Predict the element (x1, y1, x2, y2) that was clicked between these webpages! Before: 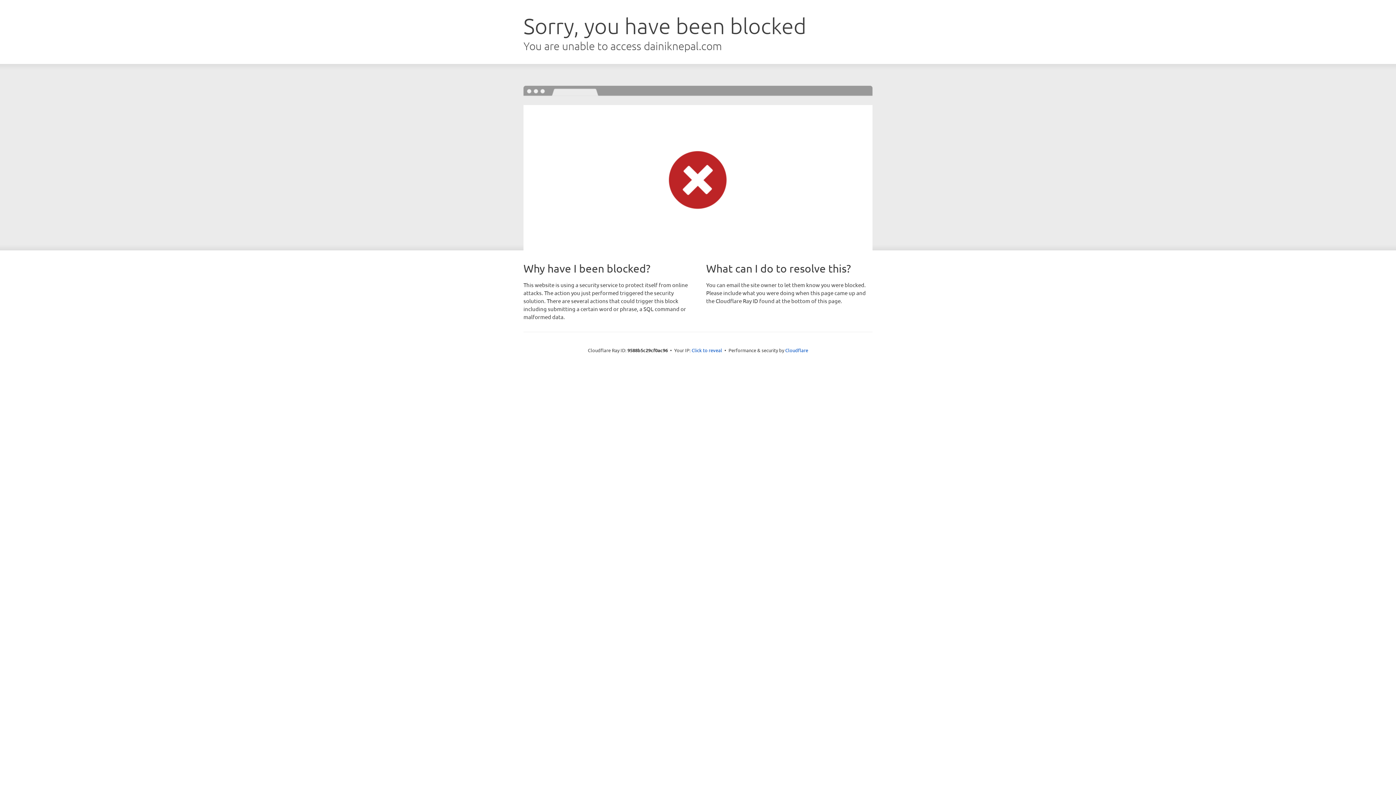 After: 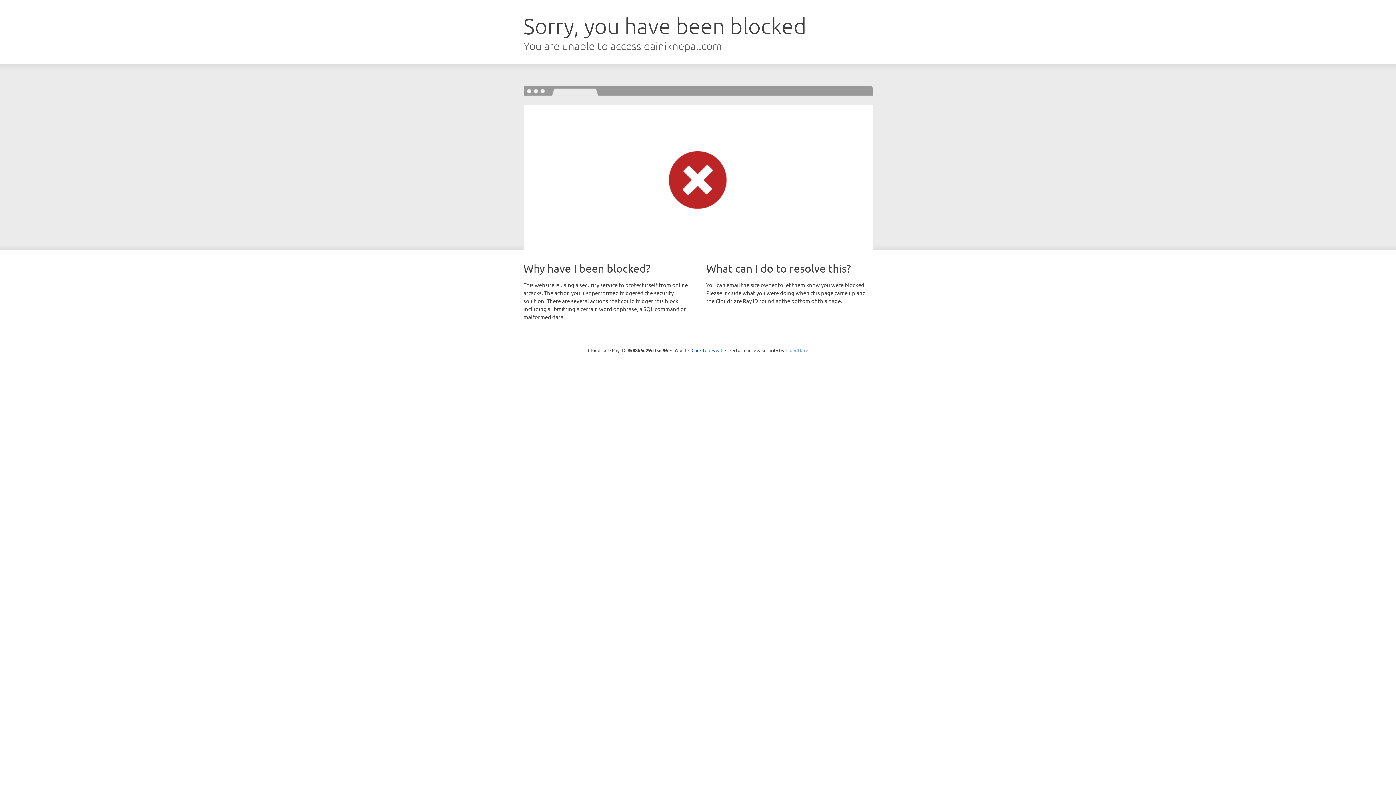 Action: label: Cloudflare bbox: (785, 347, 808, 353)